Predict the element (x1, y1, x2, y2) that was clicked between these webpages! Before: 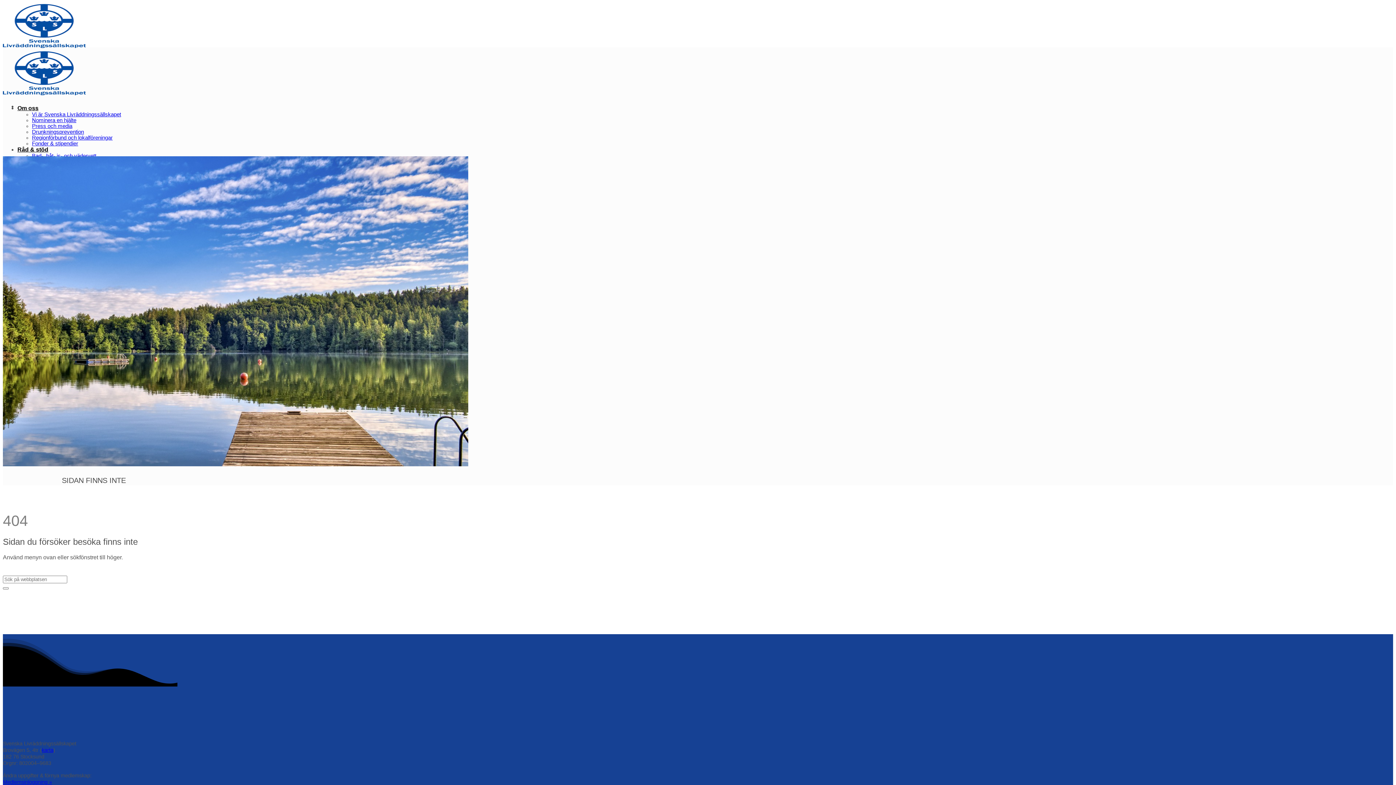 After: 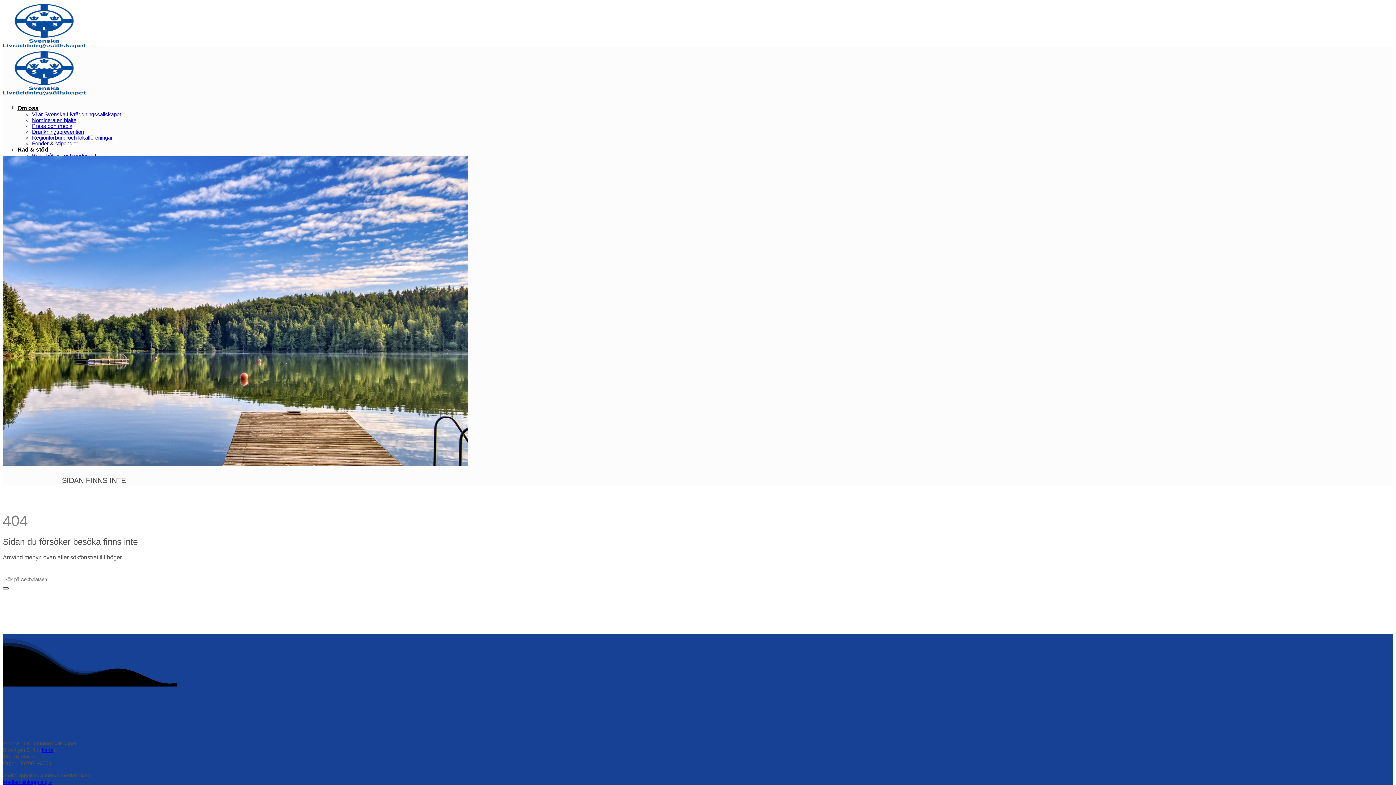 Action: bbox: (2, 587, 8, 589) label: Submit